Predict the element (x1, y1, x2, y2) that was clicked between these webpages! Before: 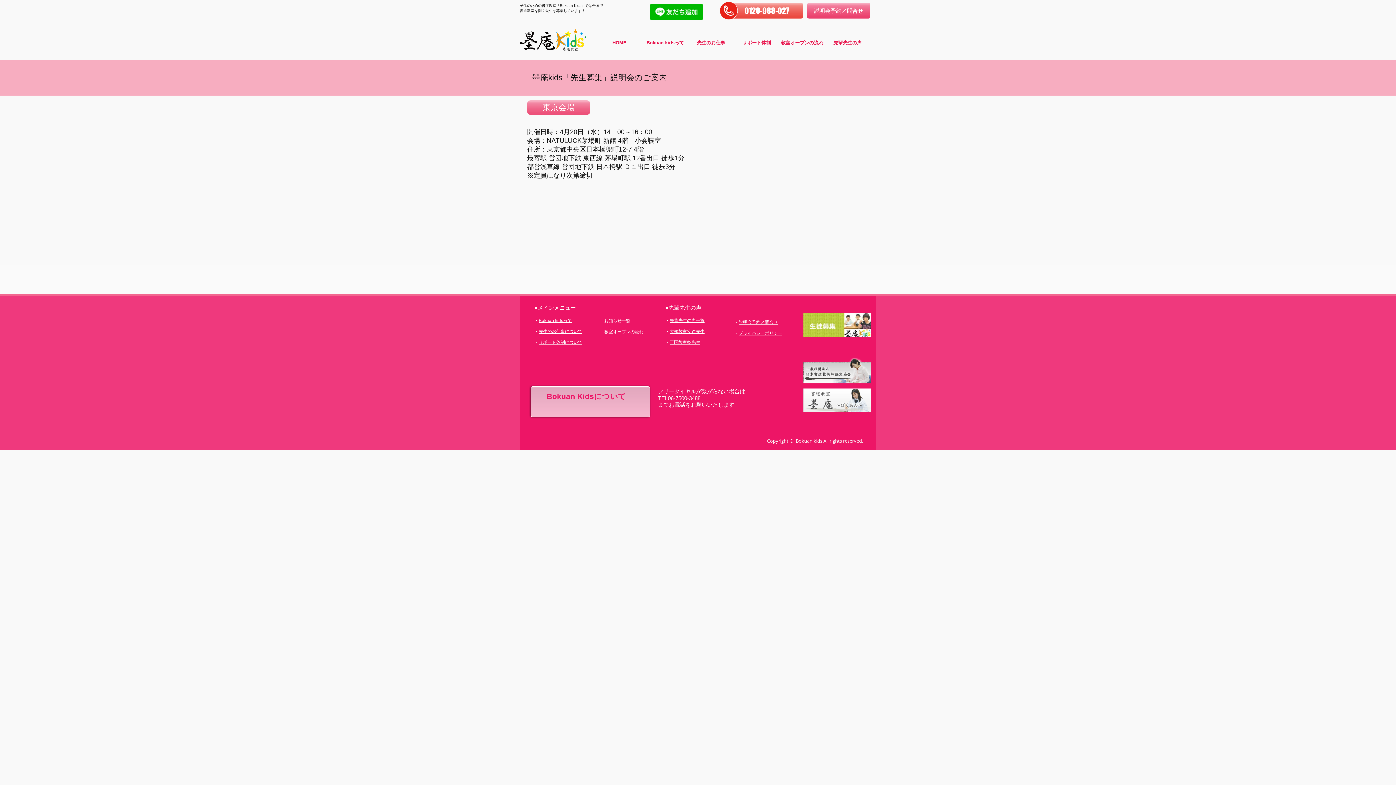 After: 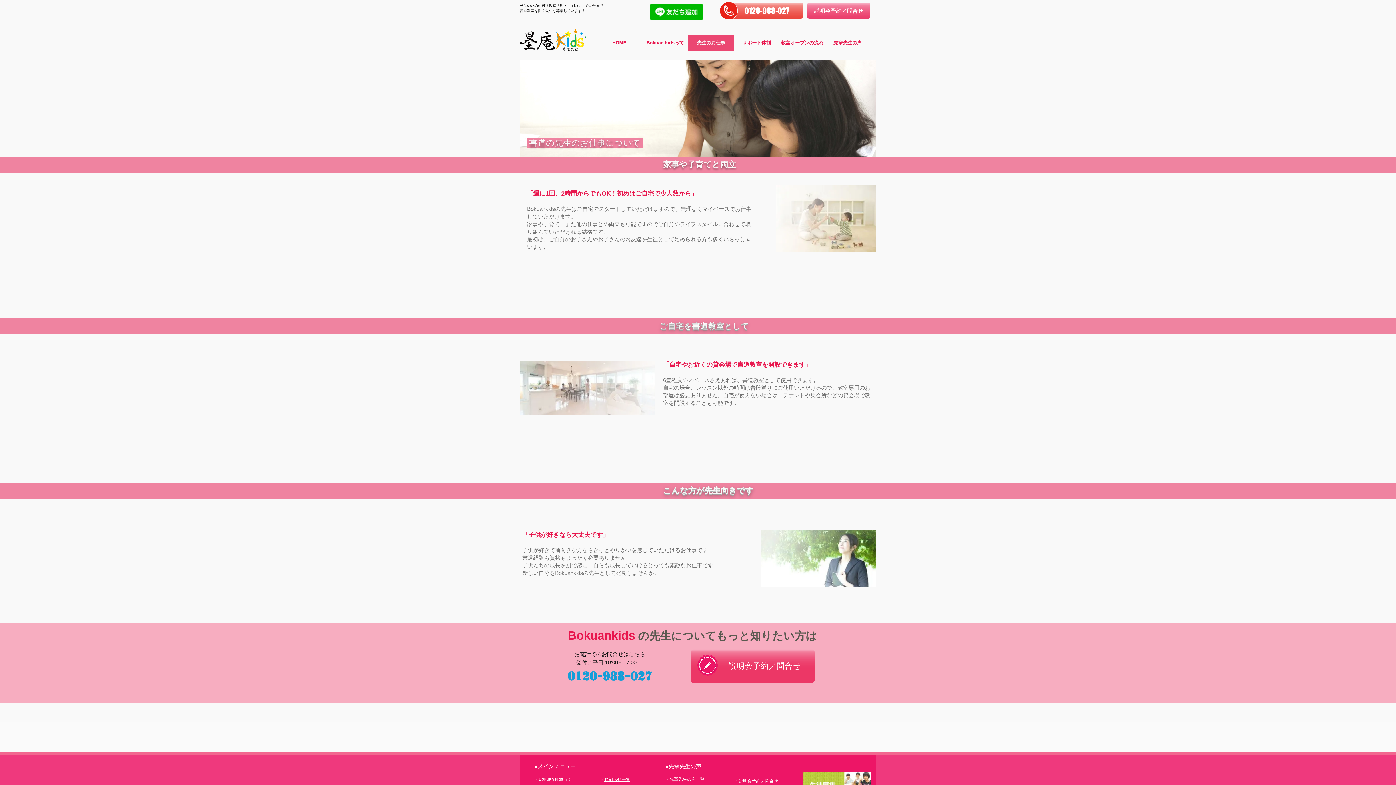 Action: label: 先生のお仕事 bbox: (688, 34, 734, 50)